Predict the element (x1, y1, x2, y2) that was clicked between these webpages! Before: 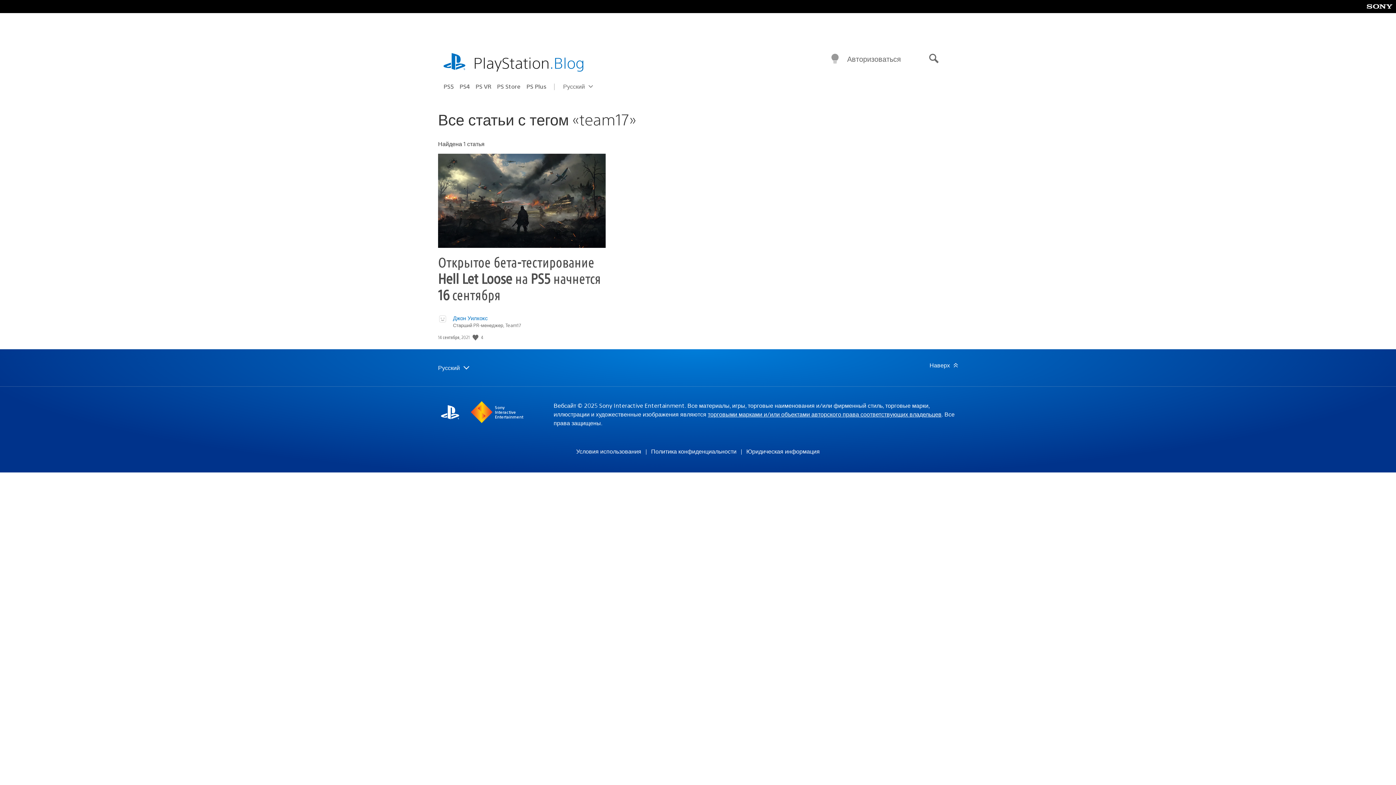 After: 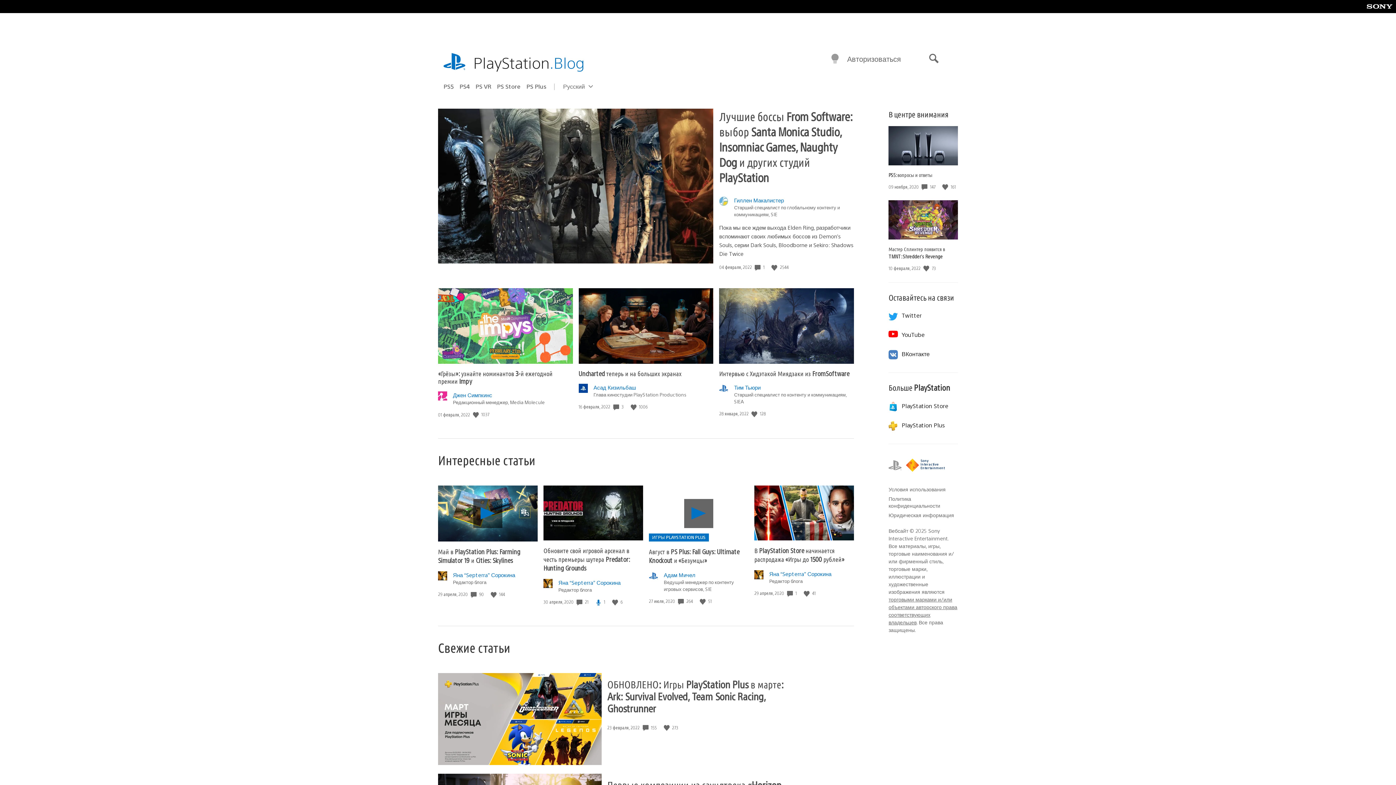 Action: bbox: (473, 51, 584, 72) label: PlayStation.Blog